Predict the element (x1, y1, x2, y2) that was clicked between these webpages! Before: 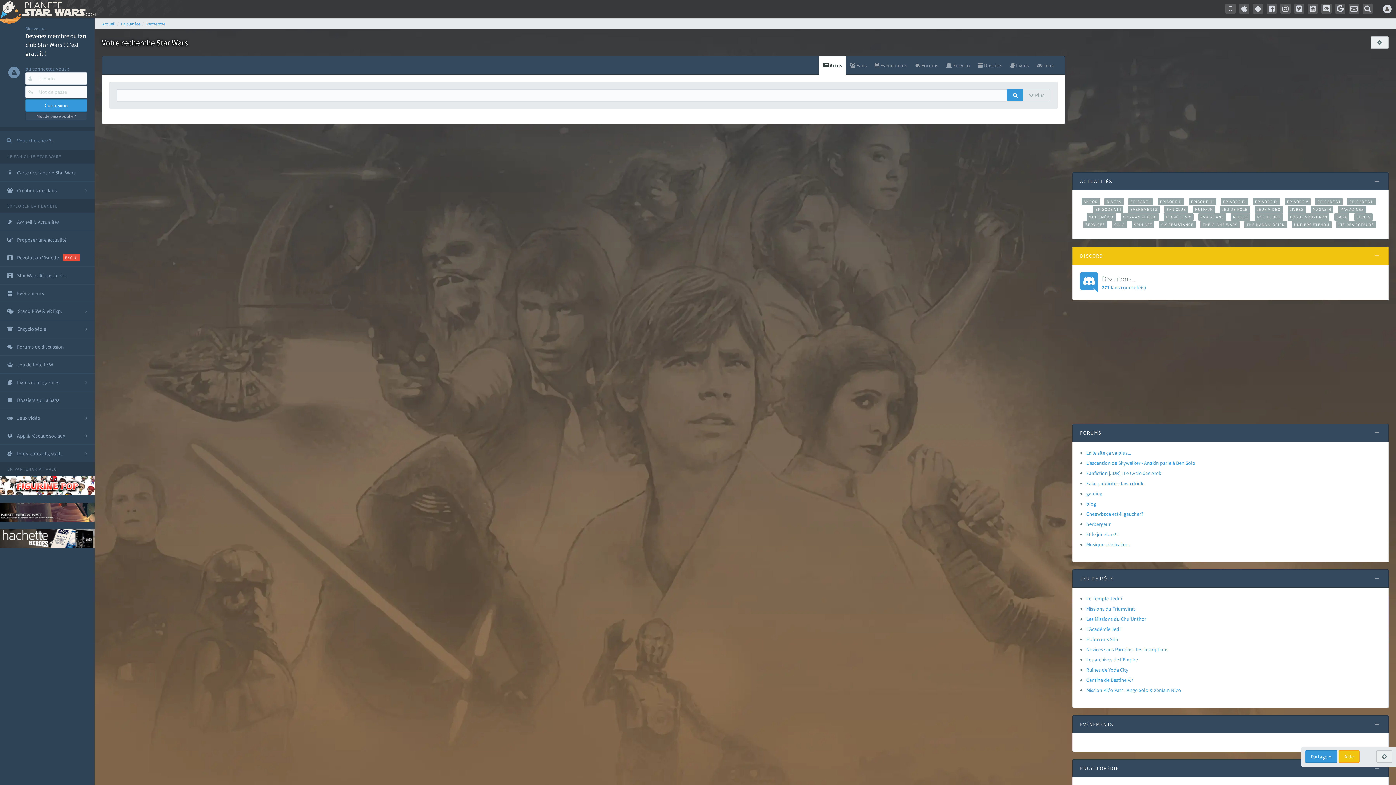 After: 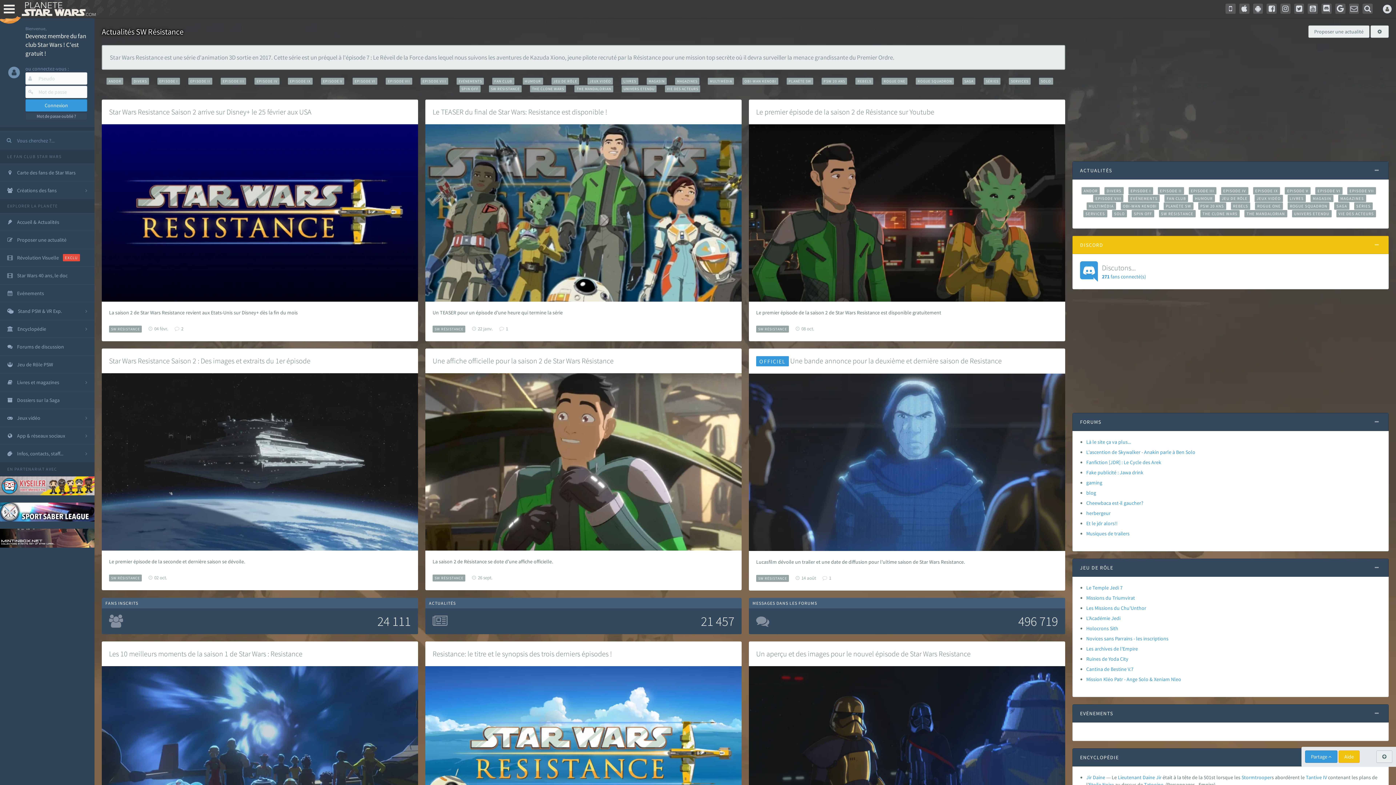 Action: bbox: (1159, 221, 1195, 228) label: SW RÉSISTANCE